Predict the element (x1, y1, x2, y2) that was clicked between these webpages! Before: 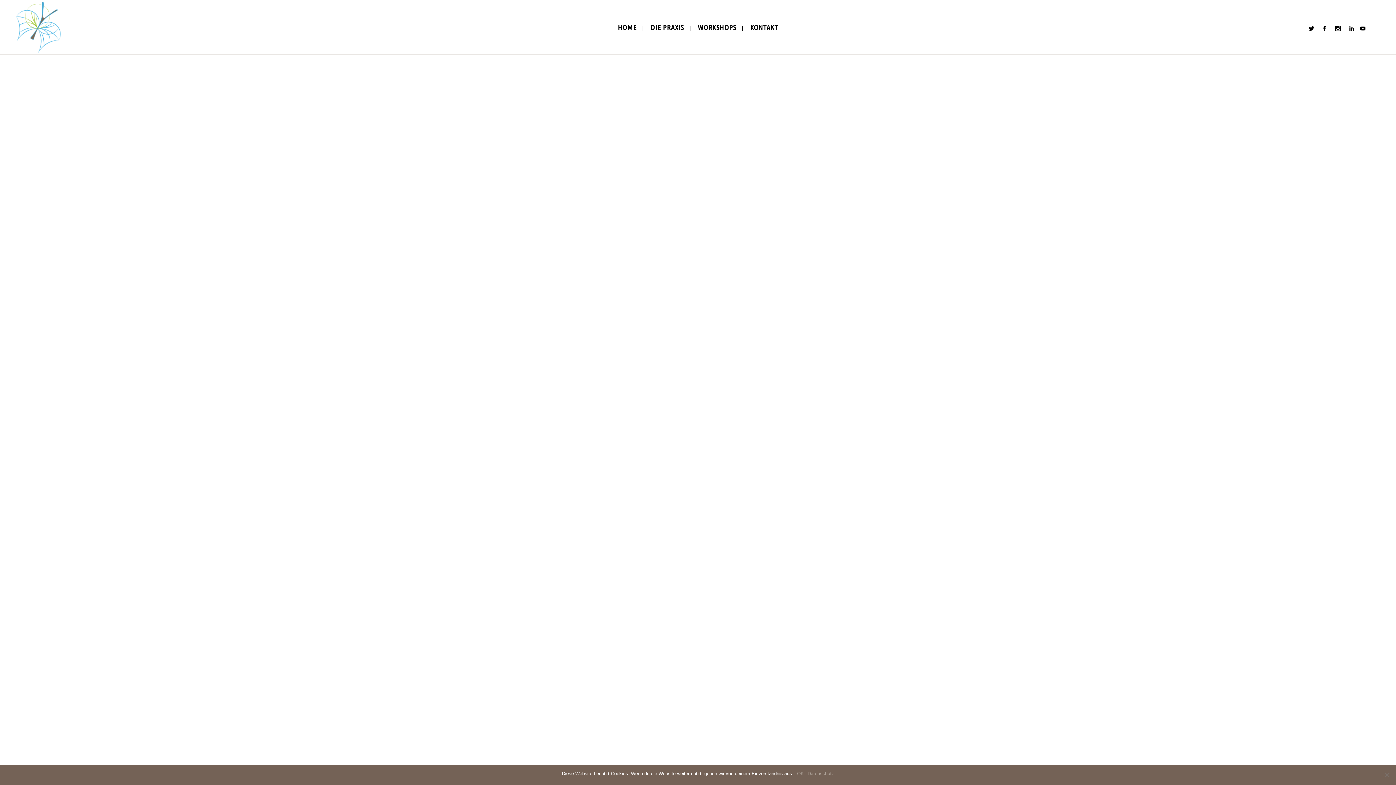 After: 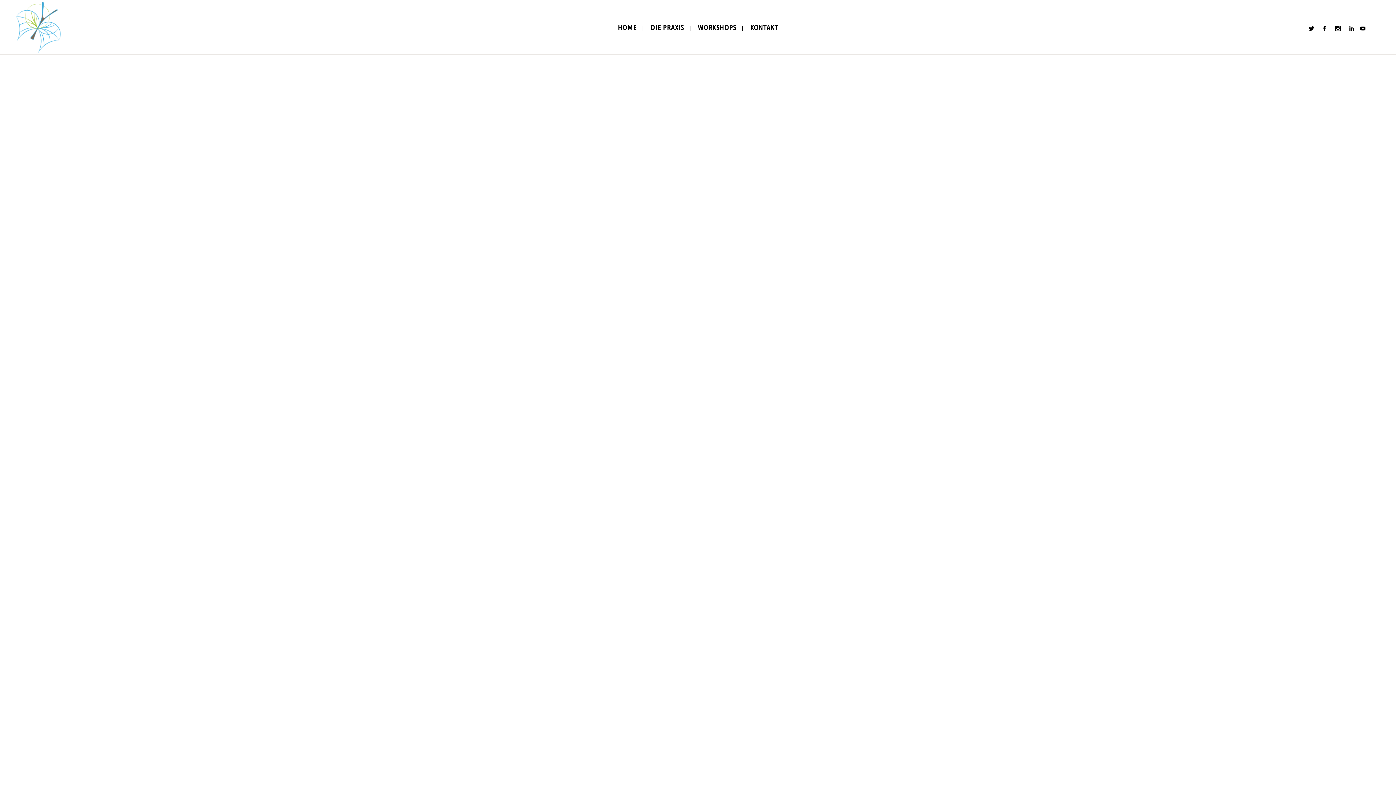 Action: label: OK bbox: (797, 770, 804, 777)